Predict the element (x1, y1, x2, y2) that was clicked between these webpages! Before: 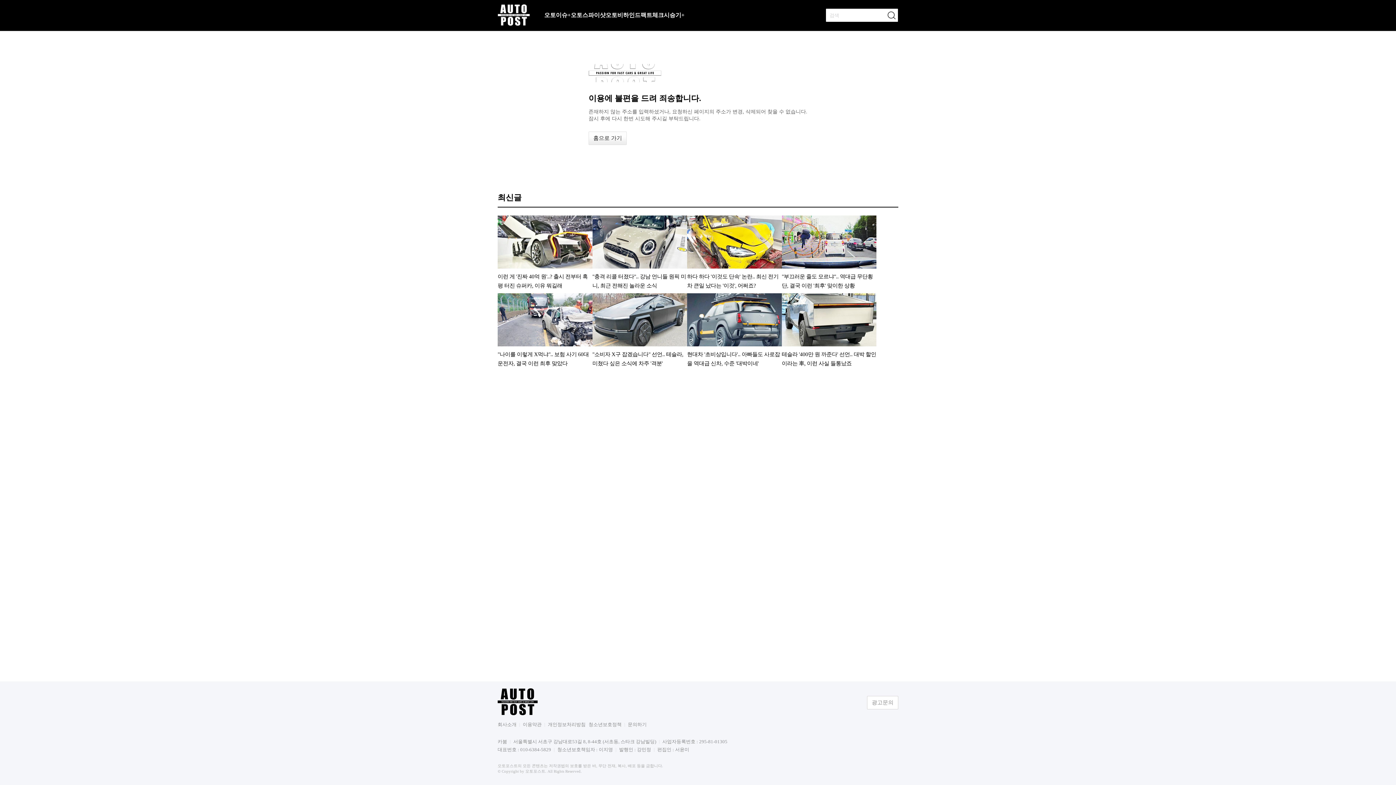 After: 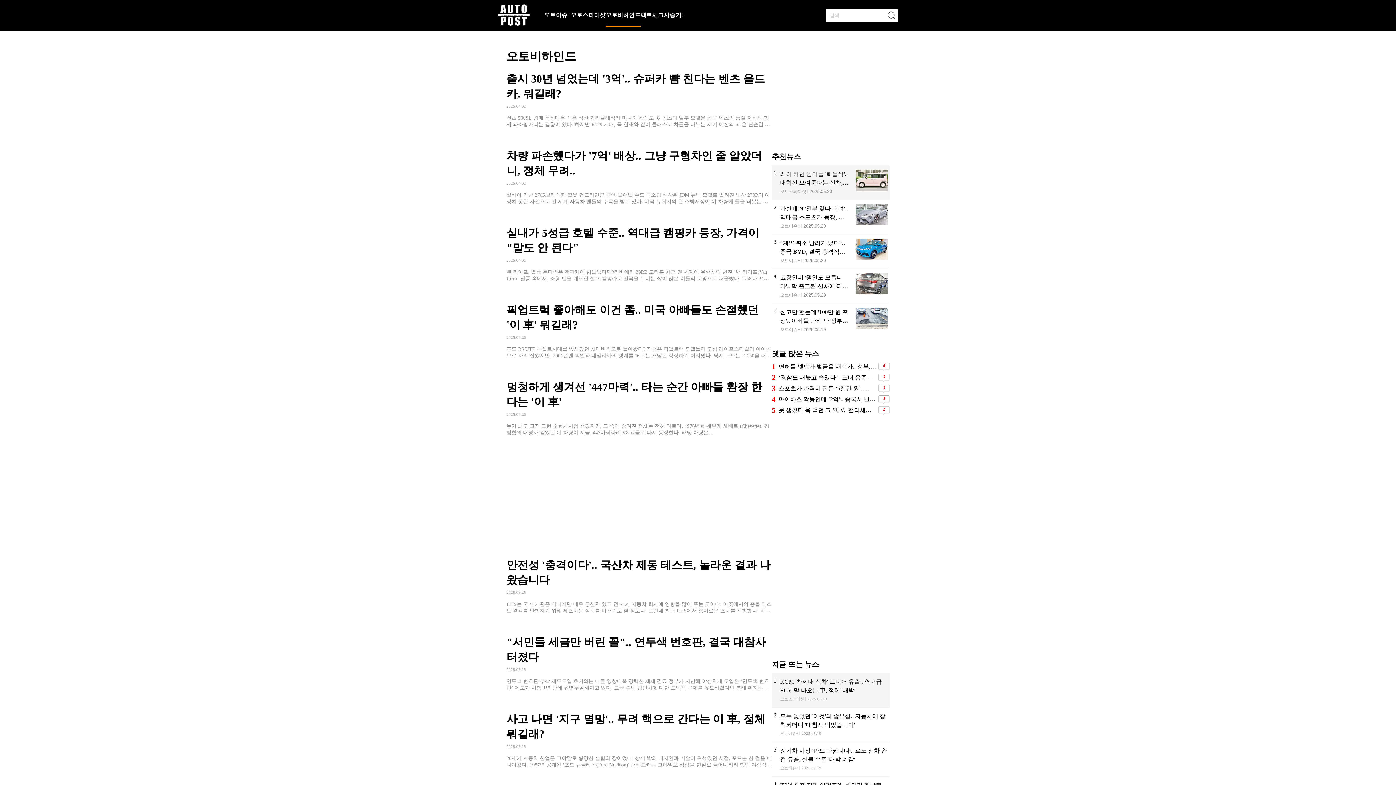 Action: bbox: (605, 4, 640, 25) label: 오토비하인드